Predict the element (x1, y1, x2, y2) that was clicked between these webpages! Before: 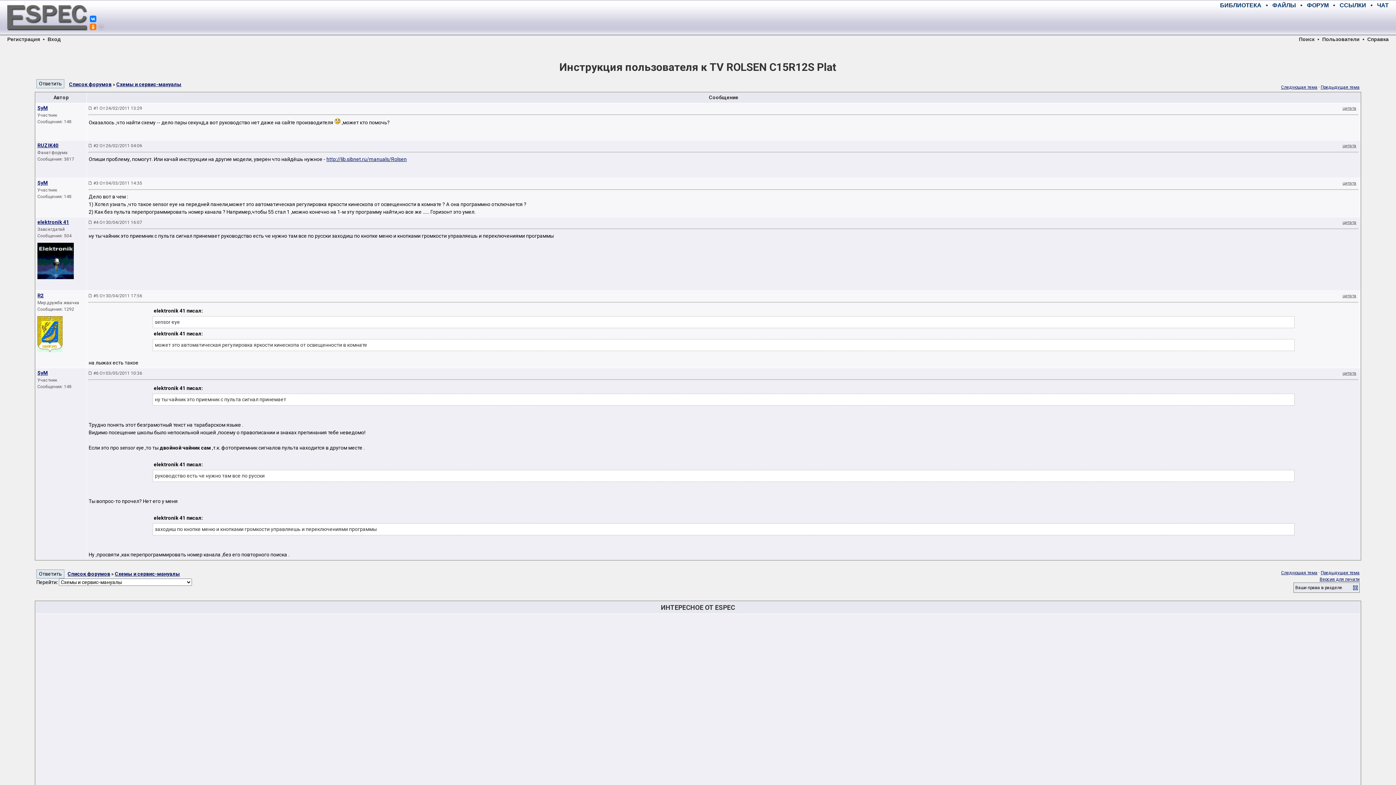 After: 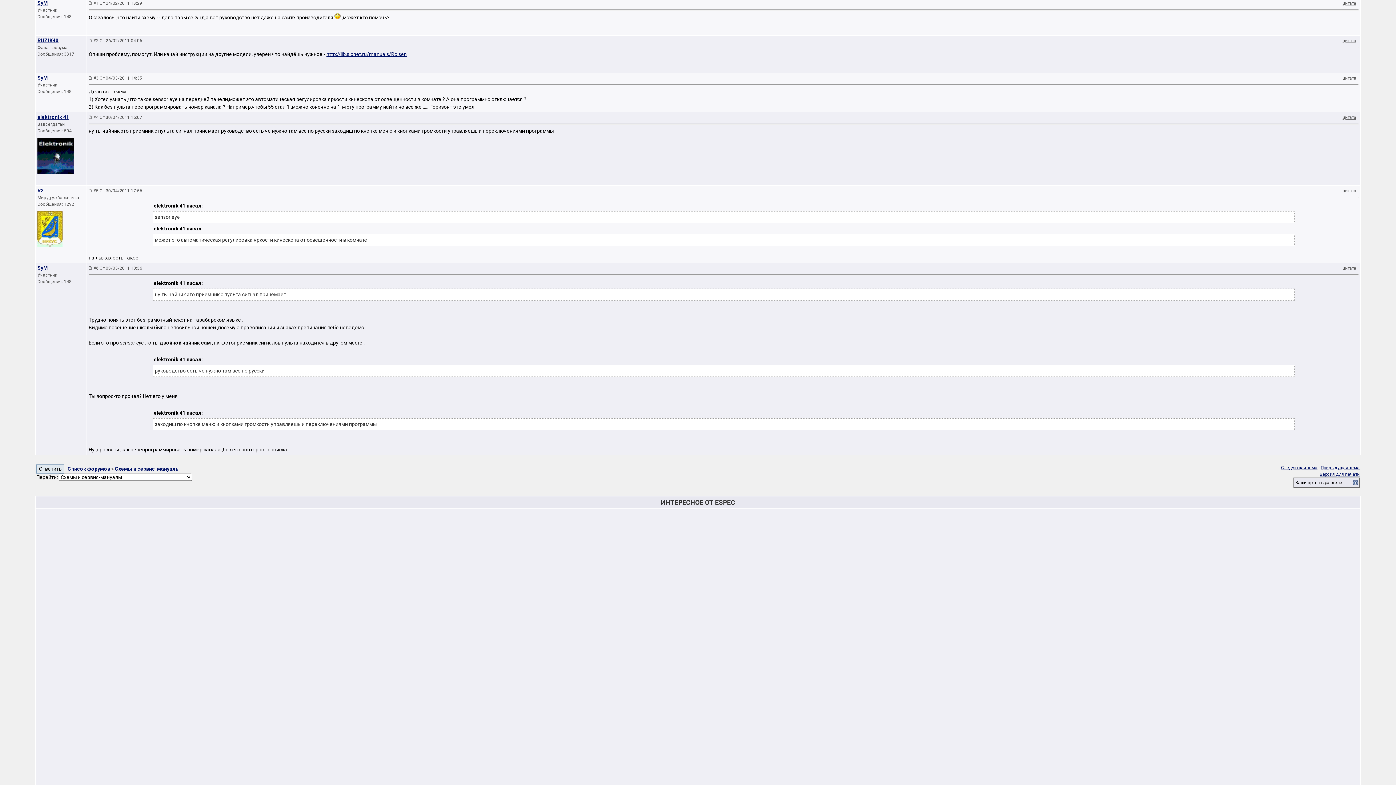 Action: bbox: (93, 105, 142, 110) label: #1 От 24/02/2011 13:29